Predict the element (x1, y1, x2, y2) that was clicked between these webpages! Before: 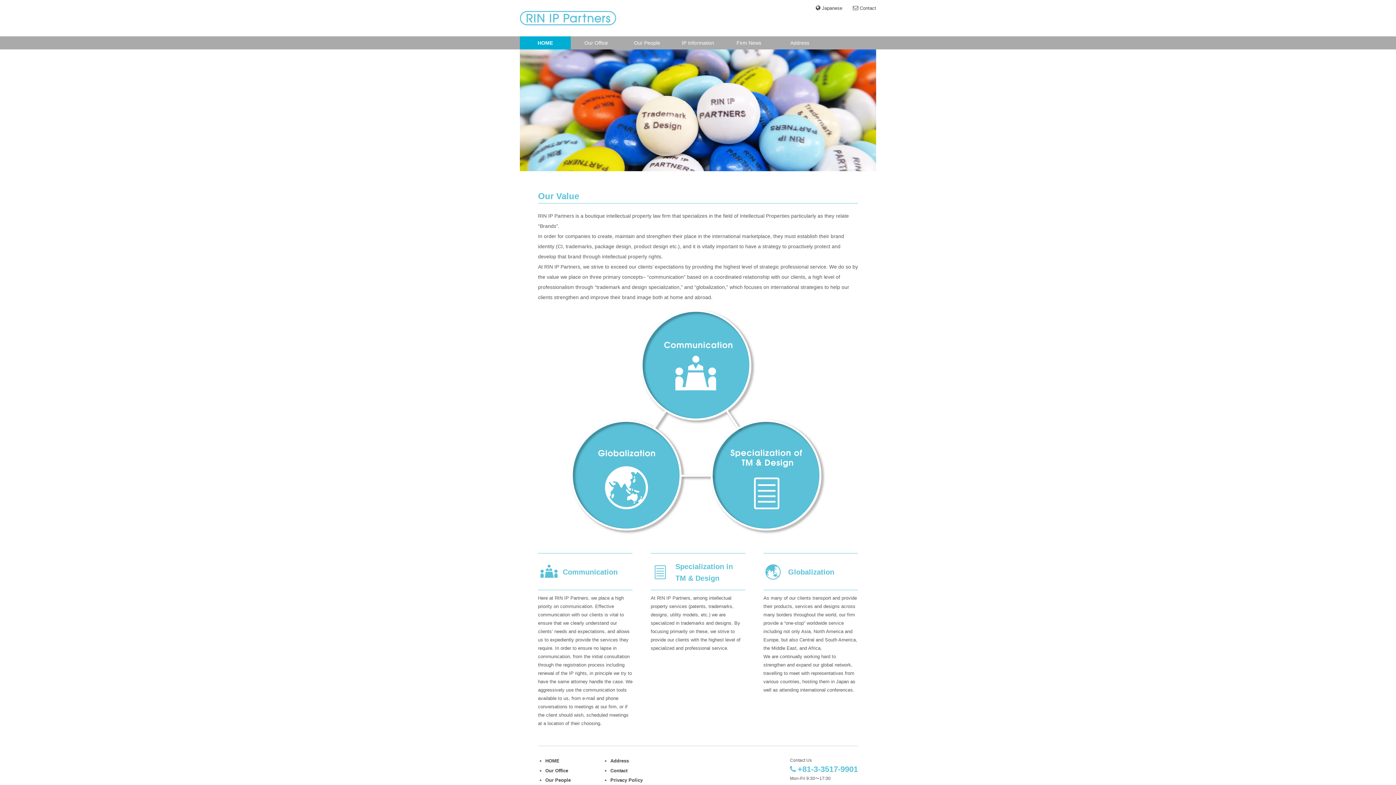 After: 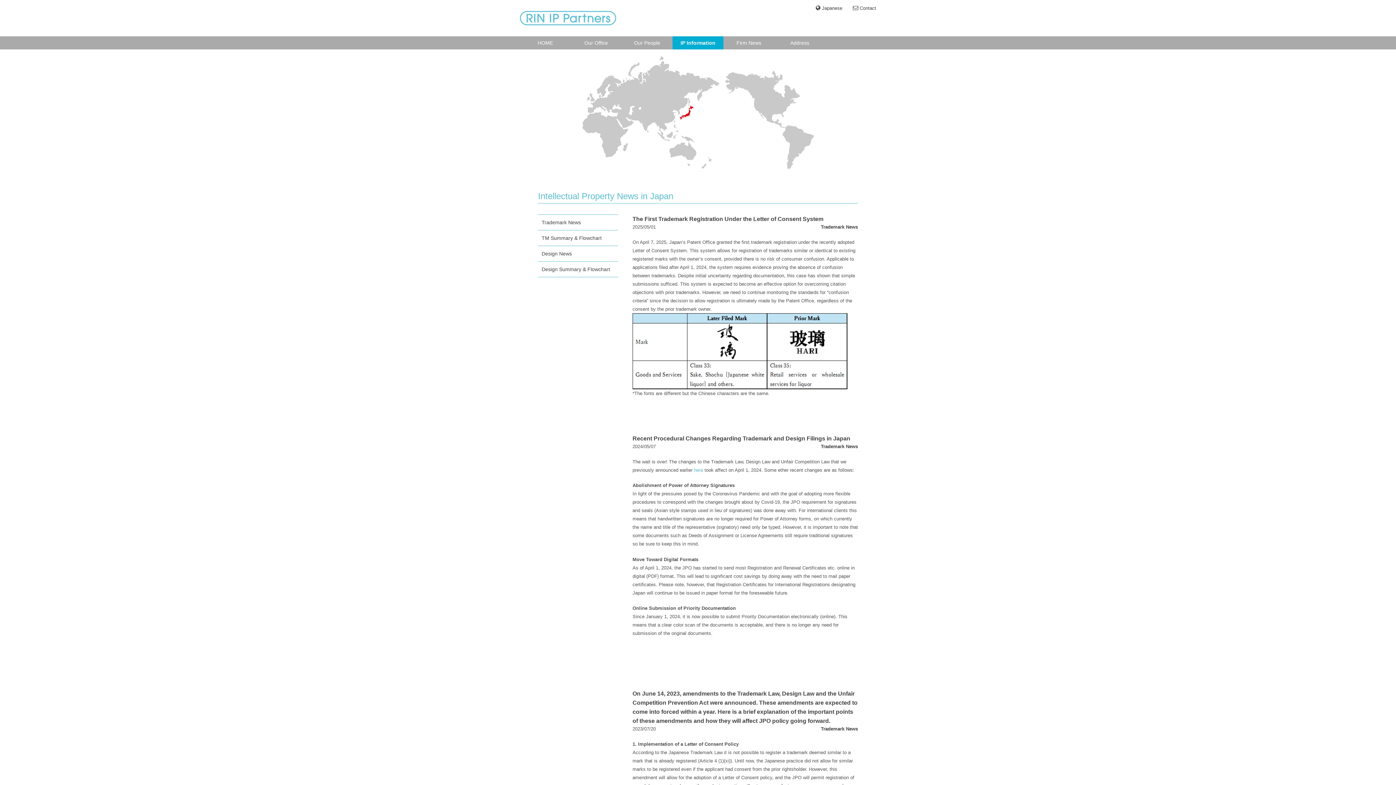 Action: label: IP Information bbox: (672, 36, 723, 49)